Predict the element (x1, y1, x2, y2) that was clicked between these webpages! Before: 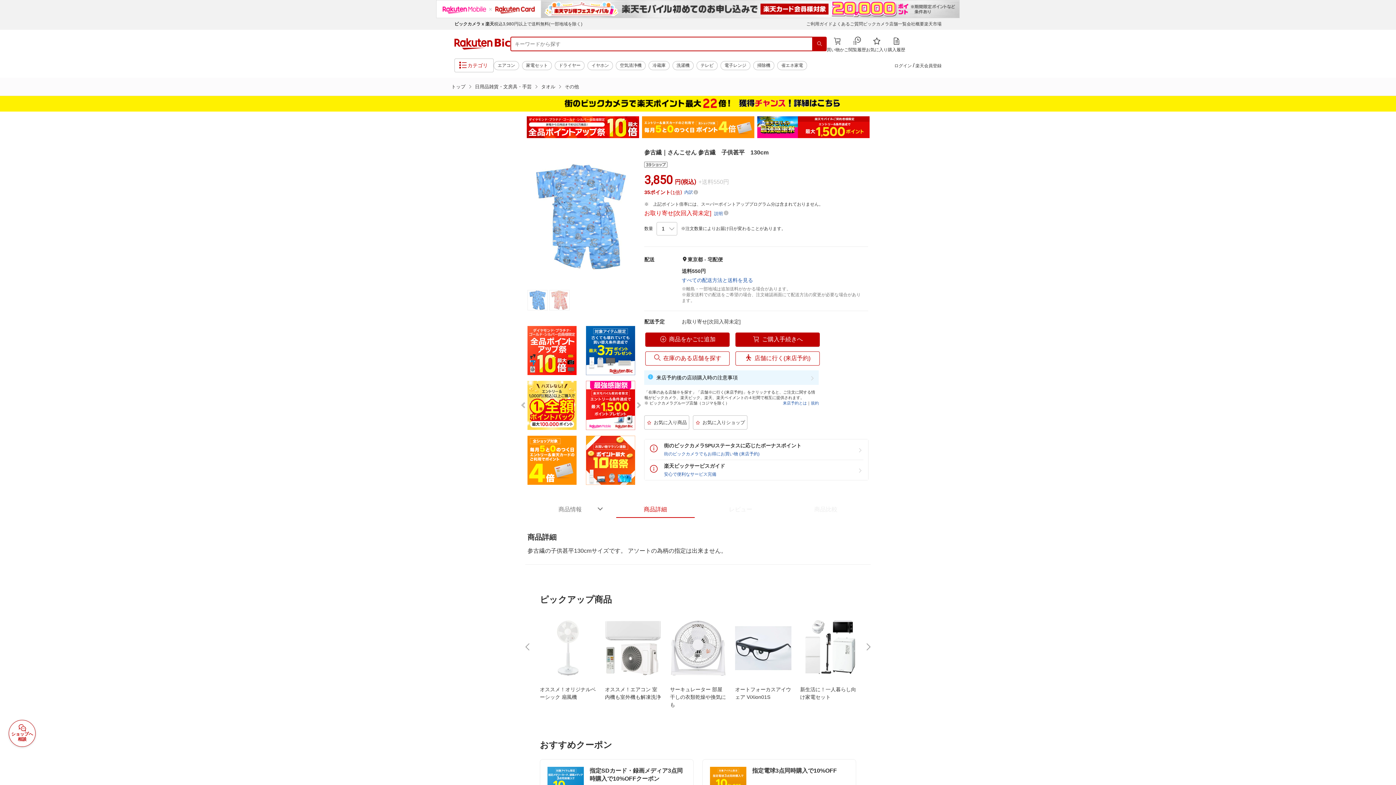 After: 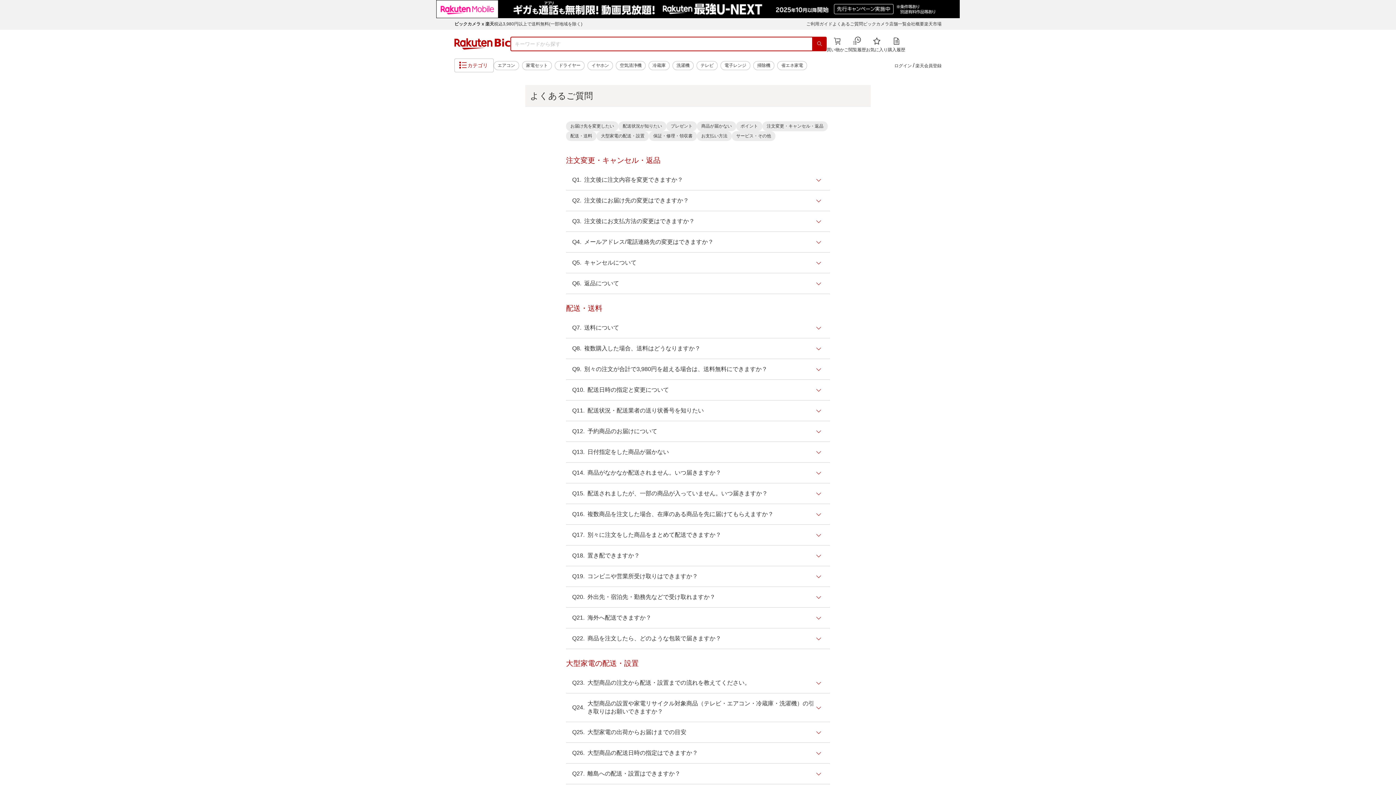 Action: label: よくあるご質問 bbox: (832, 21, 863, 26)